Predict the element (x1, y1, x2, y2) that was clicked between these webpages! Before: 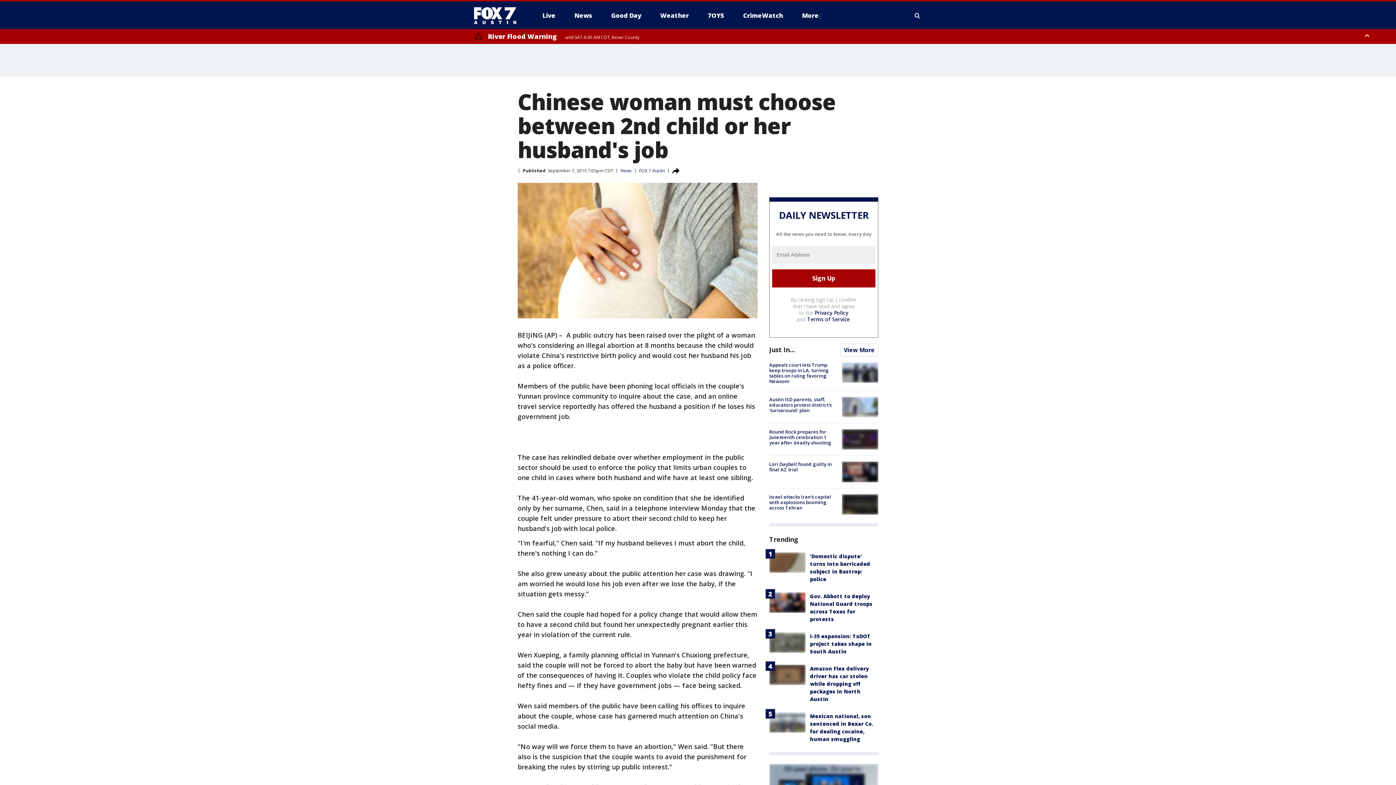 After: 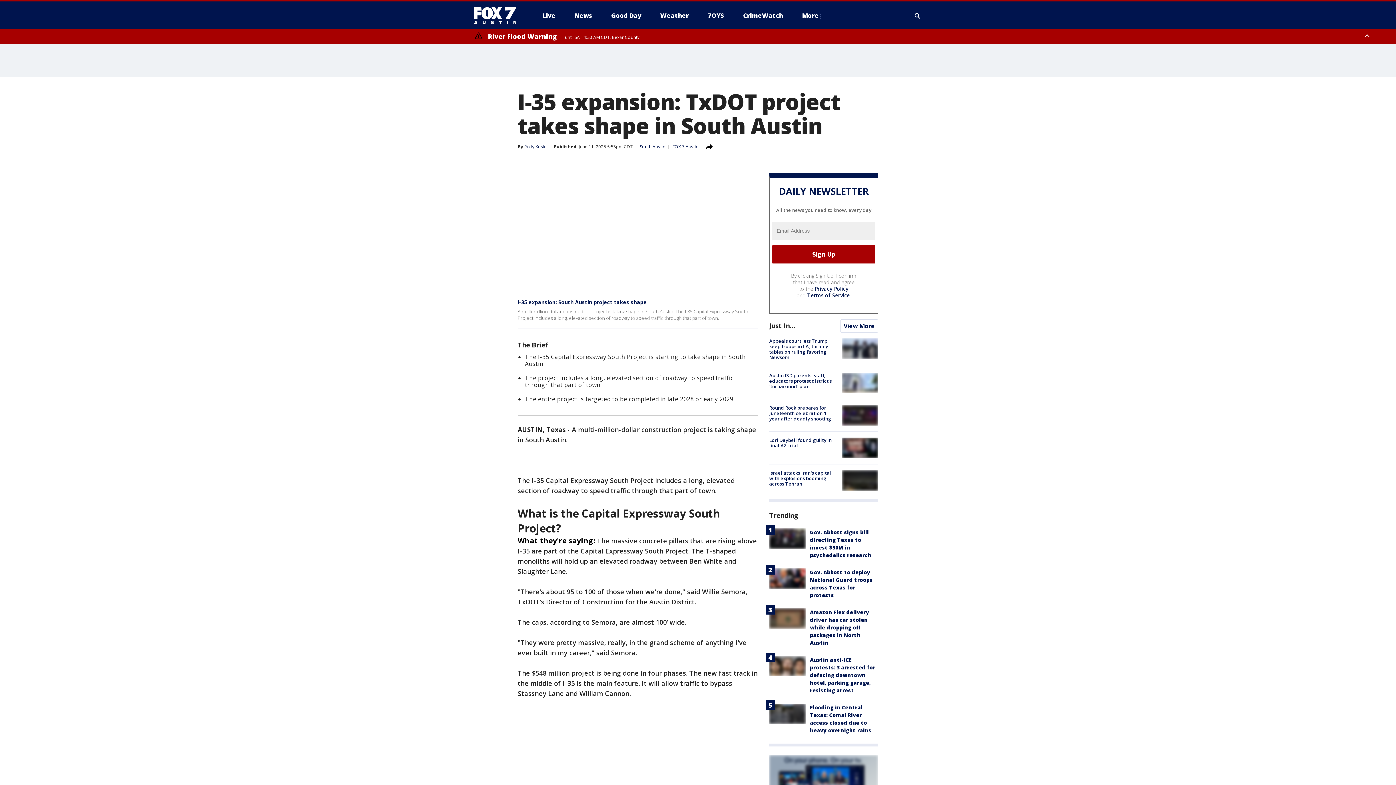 Action: bbox: (810, 633, 872, 655) label: I-35 expansion: TxDOT project takes shape in South Austin